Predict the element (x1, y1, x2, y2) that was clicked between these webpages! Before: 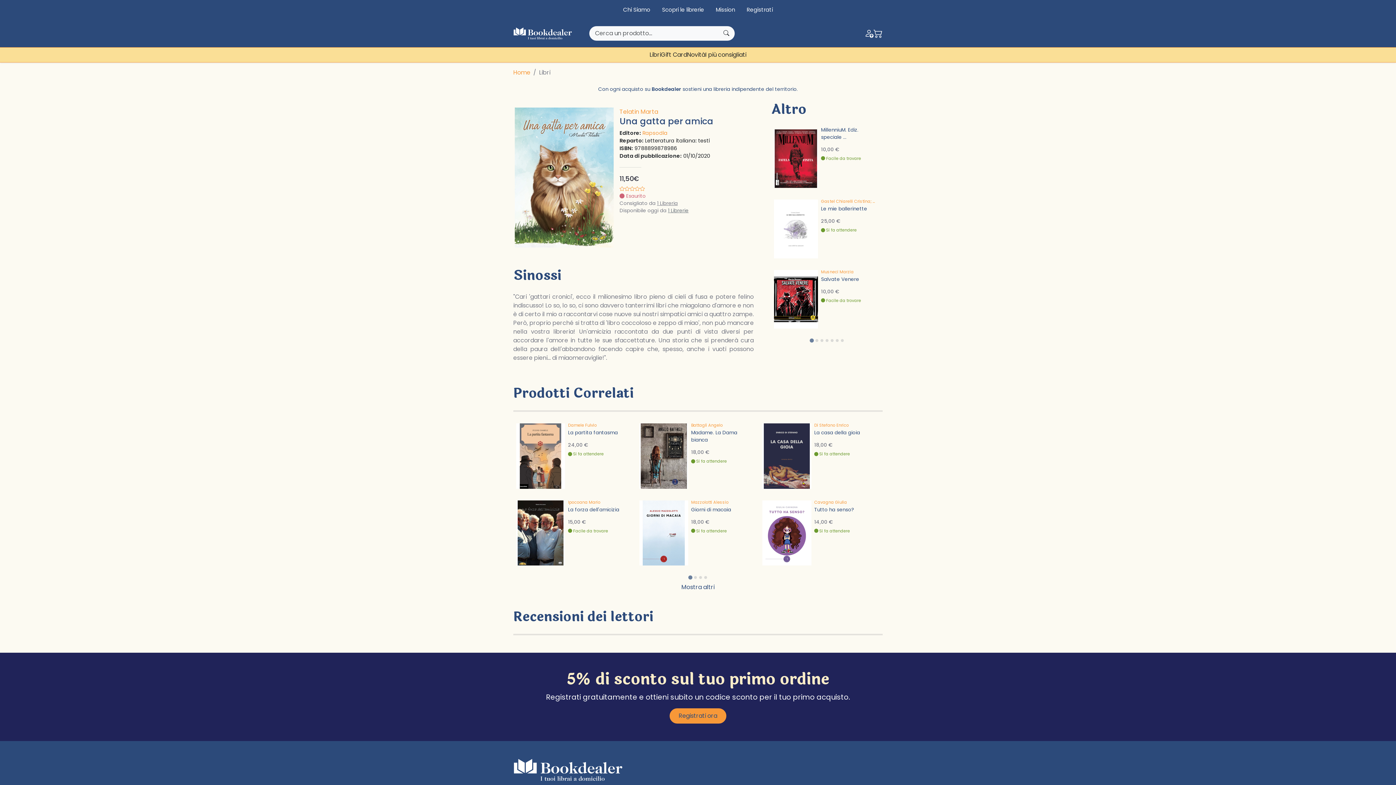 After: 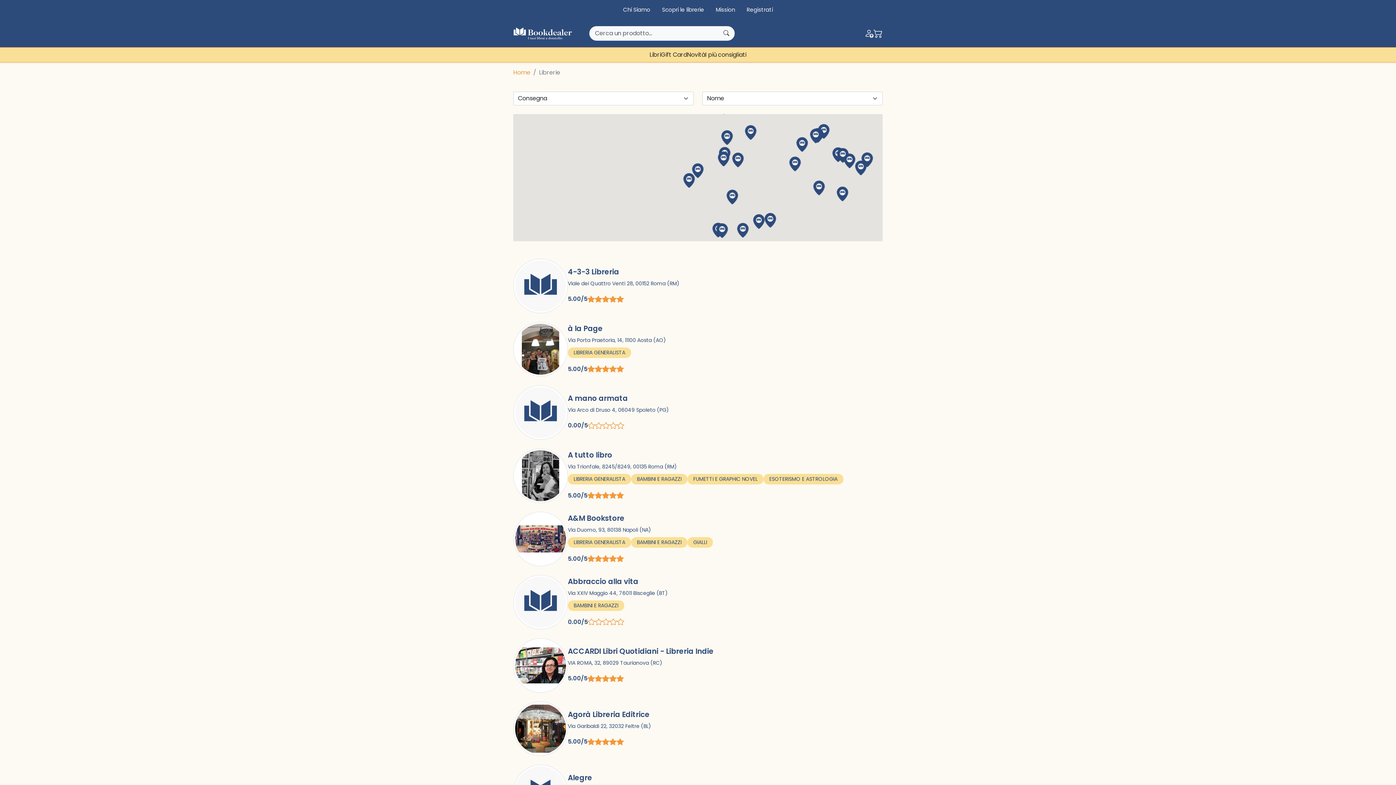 Action: bbox: (656, 2, 710, 16) label: Scopri le librerie